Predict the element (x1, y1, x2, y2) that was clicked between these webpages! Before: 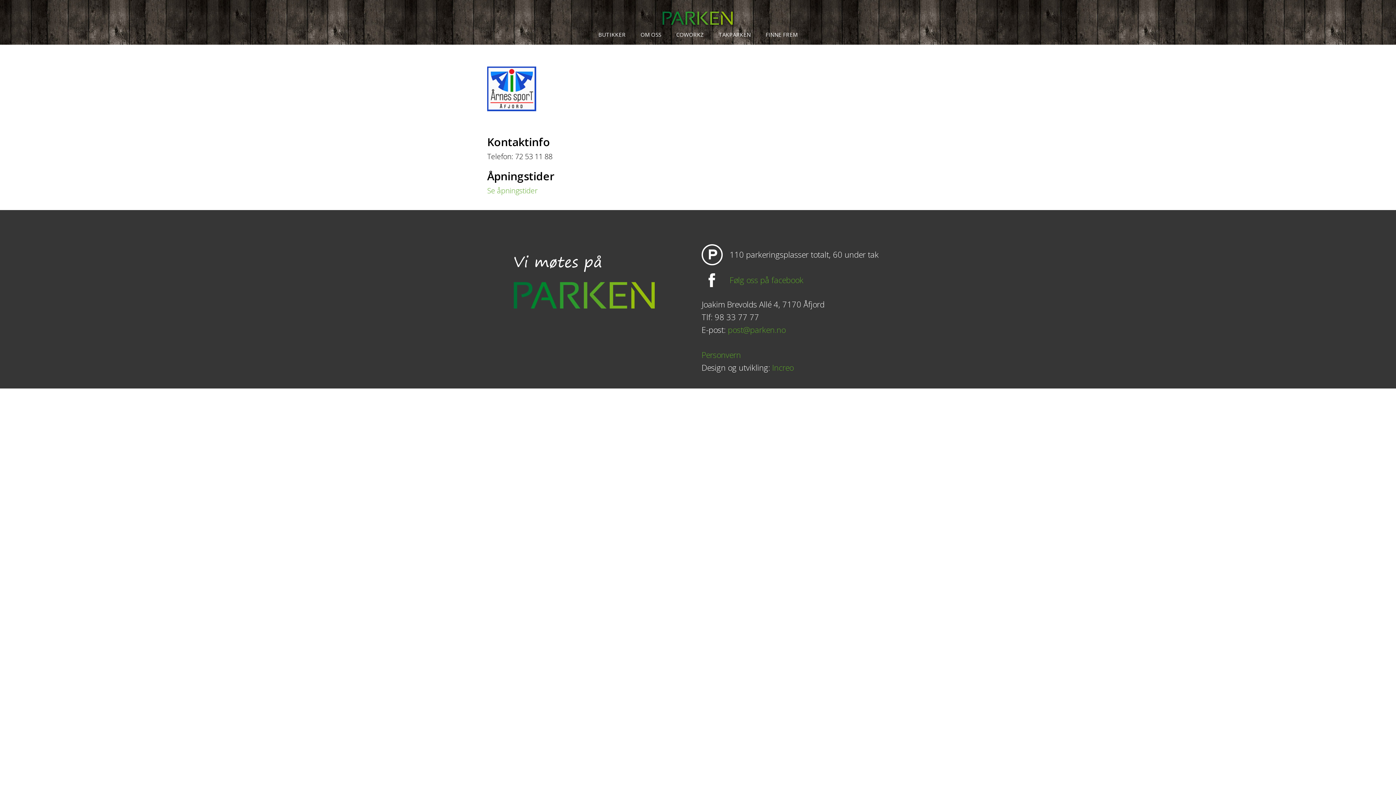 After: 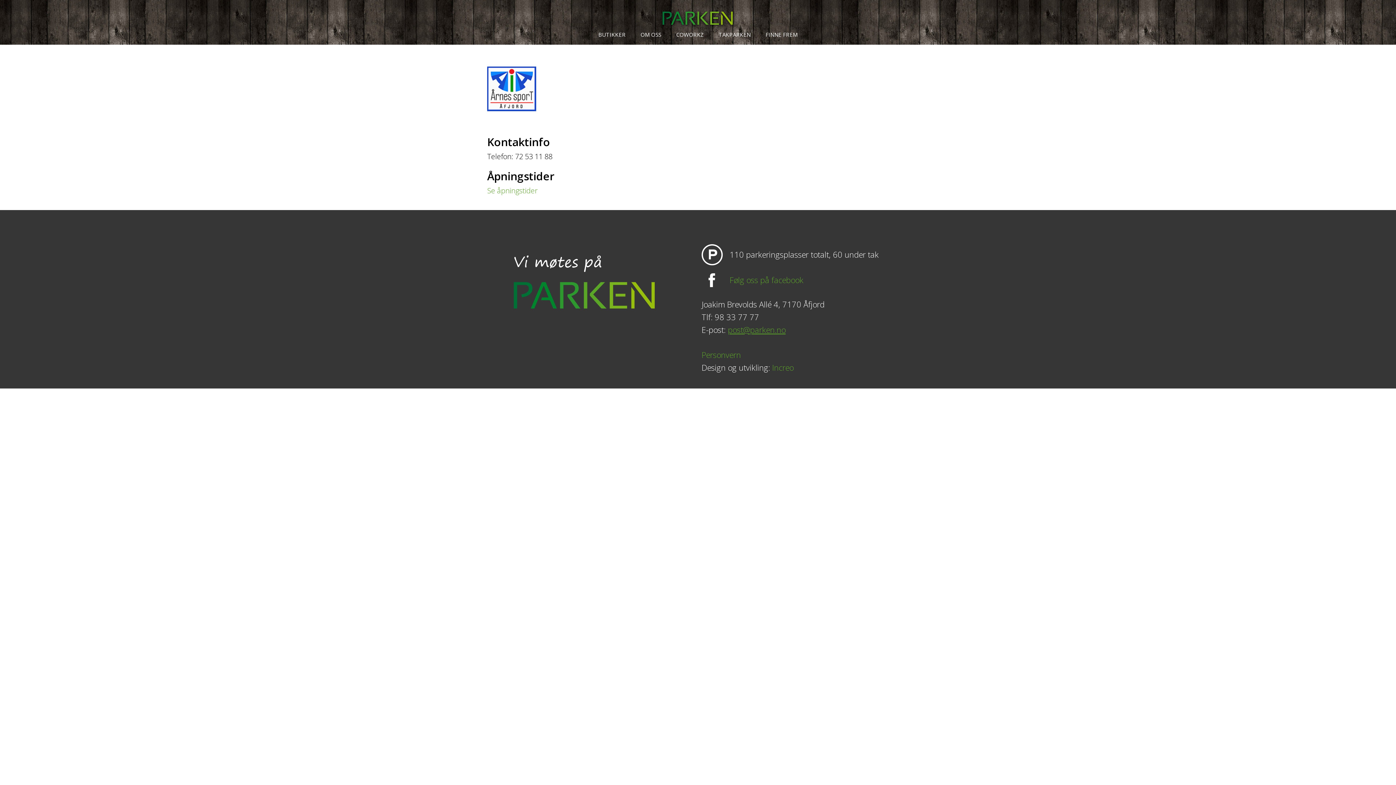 Action: label: post@parken.no bbox: (728, 324, 785, 335)